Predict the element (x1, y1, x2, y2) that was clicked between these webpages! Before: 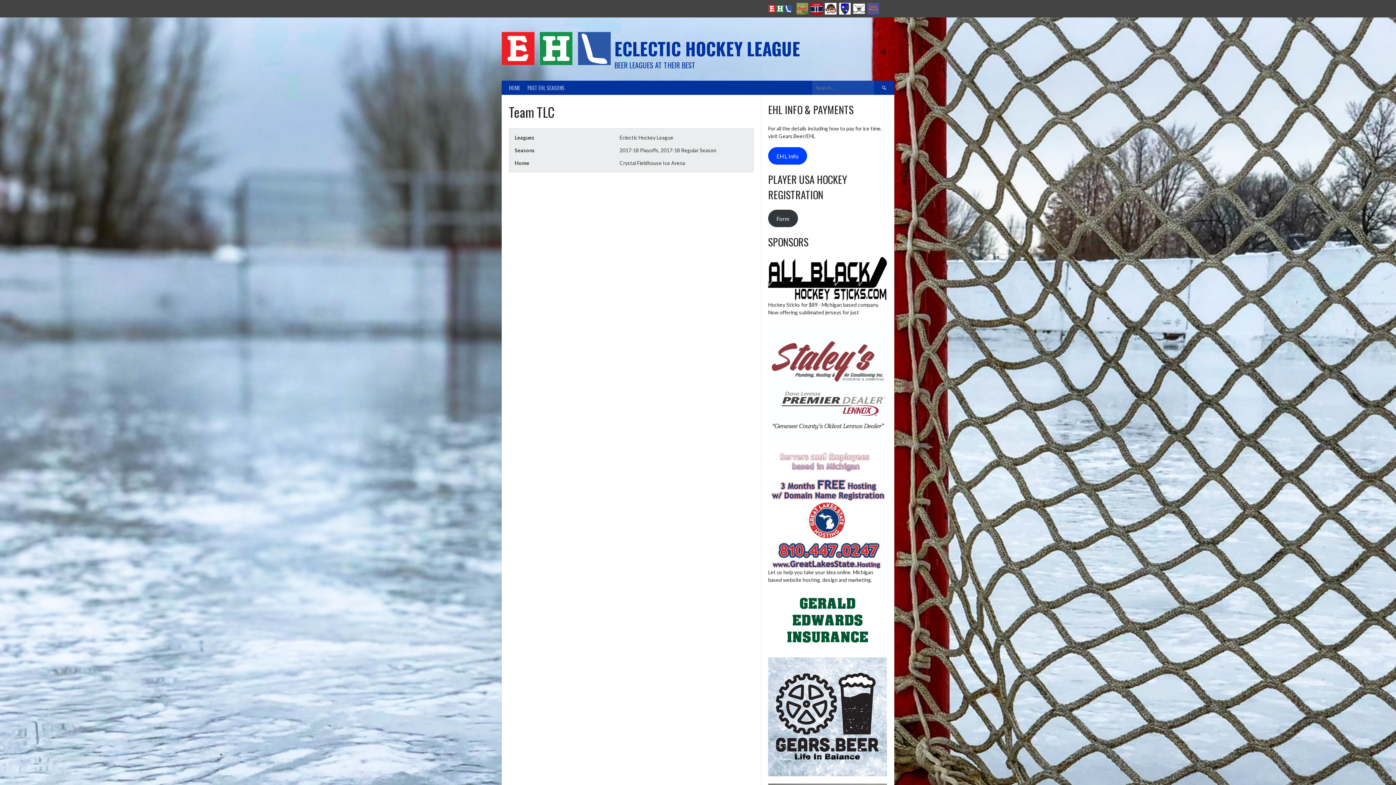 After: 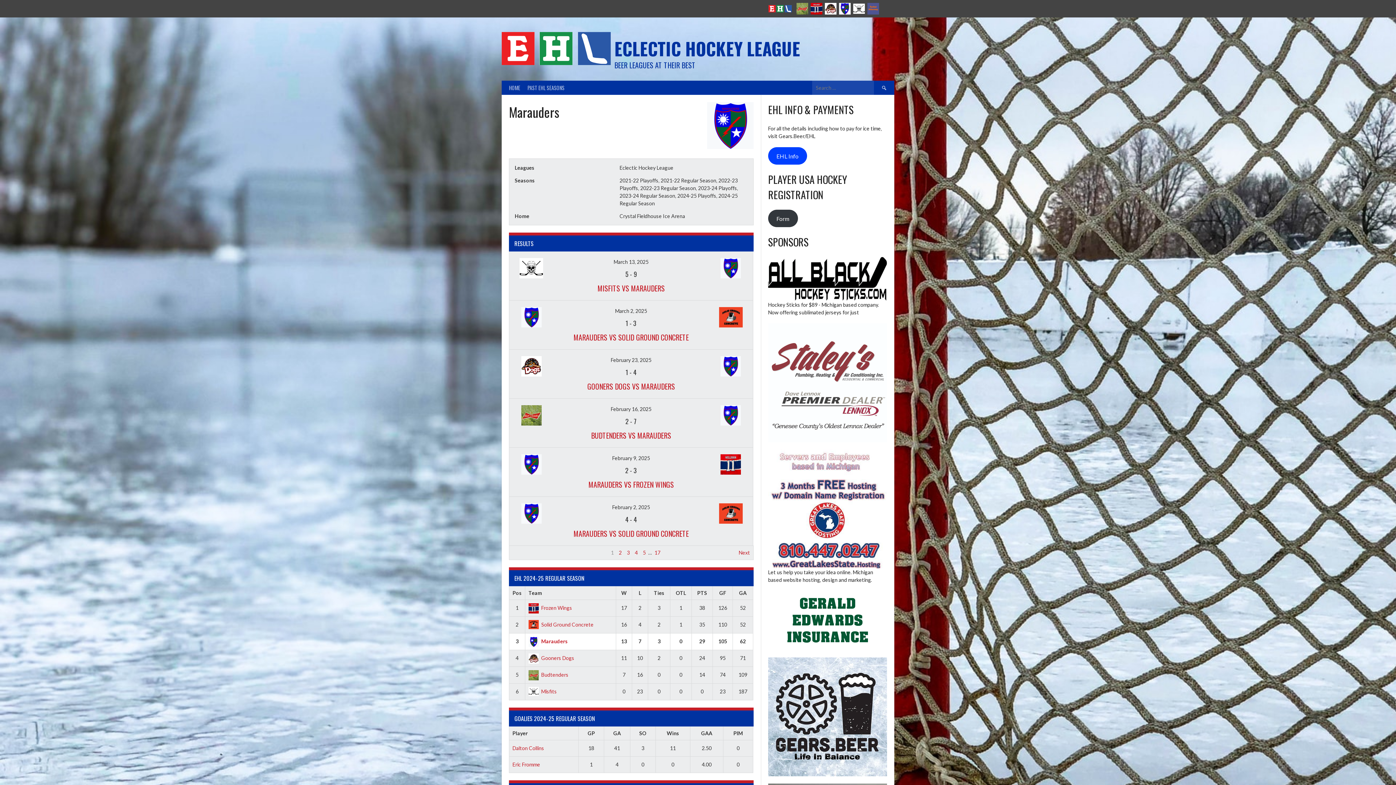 Action: bbox: (838, 1, 851, 16)